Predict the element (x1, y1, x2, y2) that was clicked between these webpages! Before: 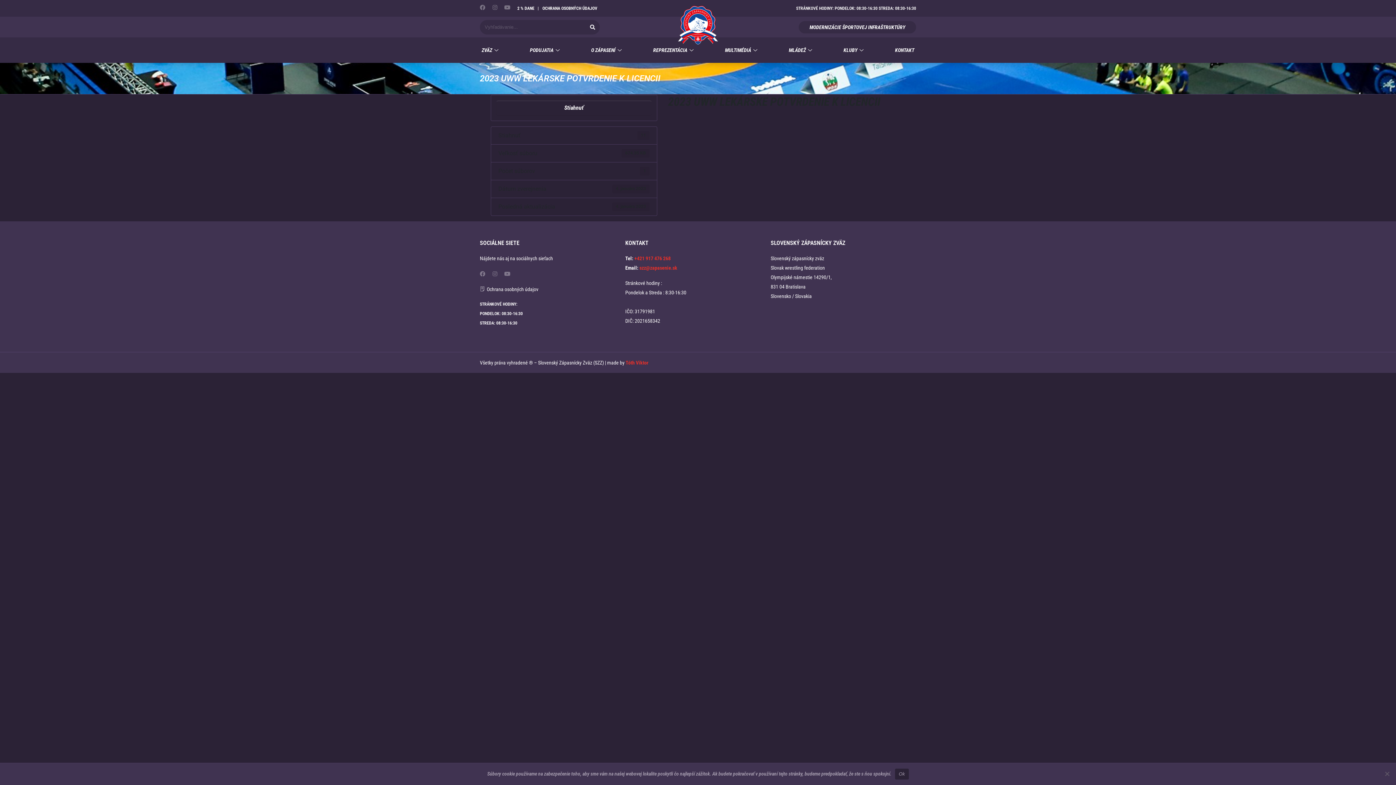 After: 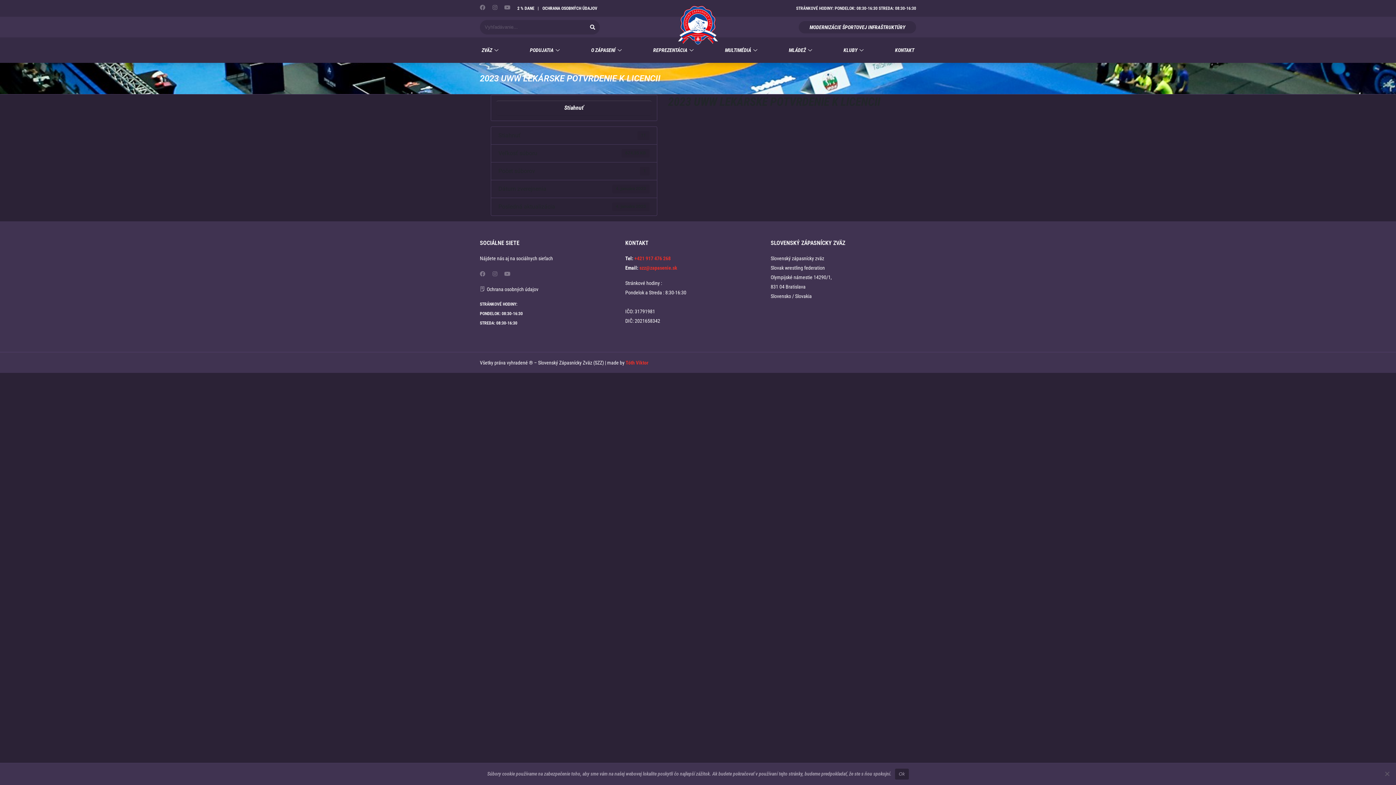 Action: label: +421 917 476 268 bbox: (634, 255, 670, 261)